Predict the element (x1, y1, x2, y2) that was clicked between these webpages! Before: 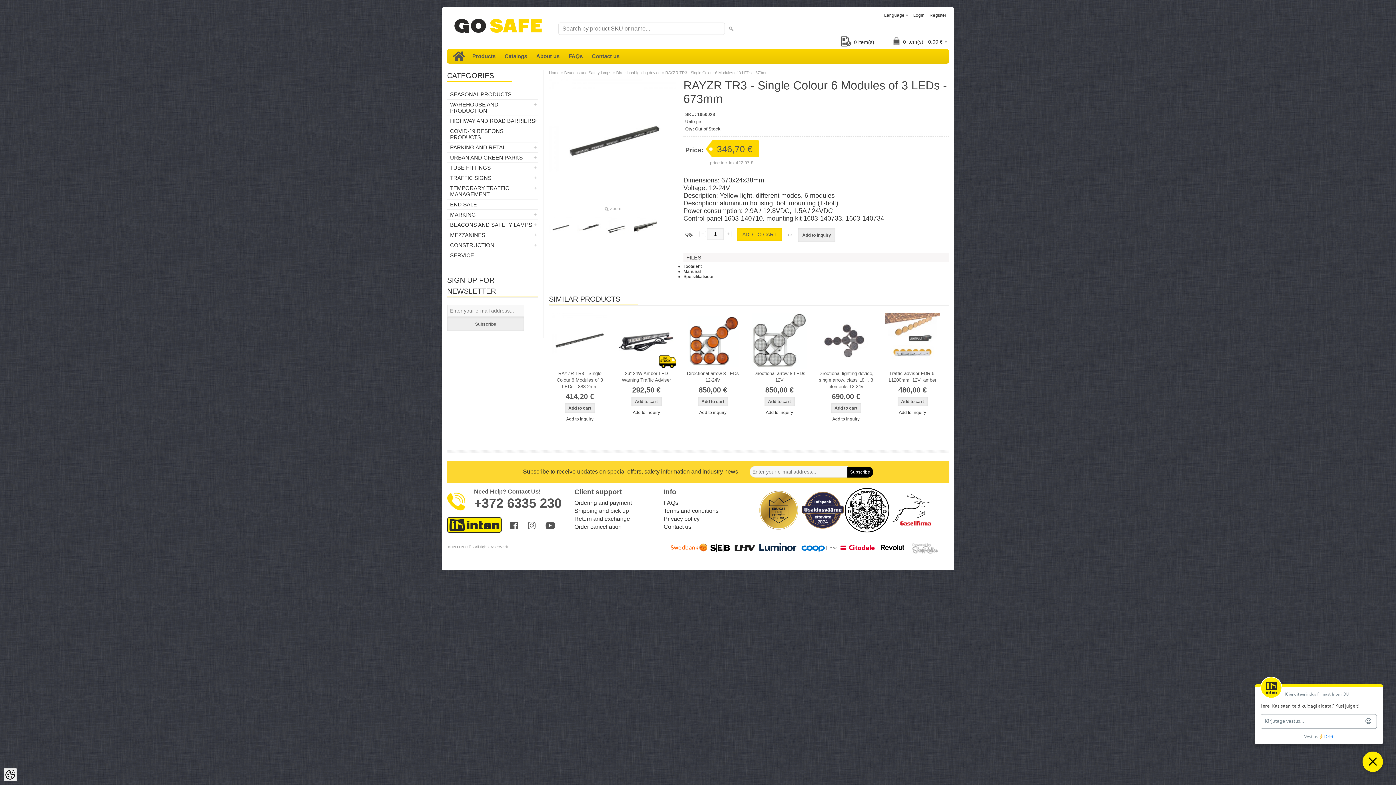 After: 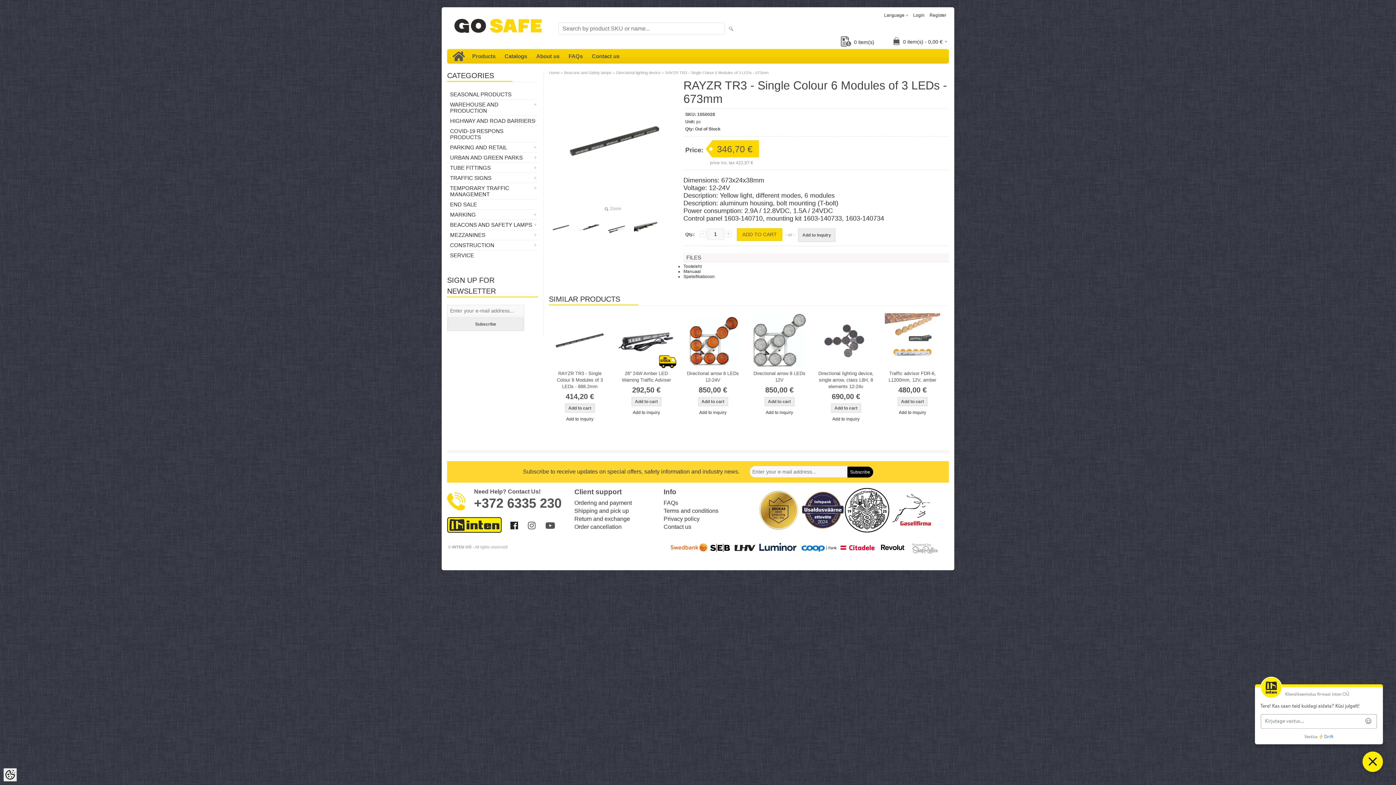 Action: bbox: (510, 525, 518, 530)